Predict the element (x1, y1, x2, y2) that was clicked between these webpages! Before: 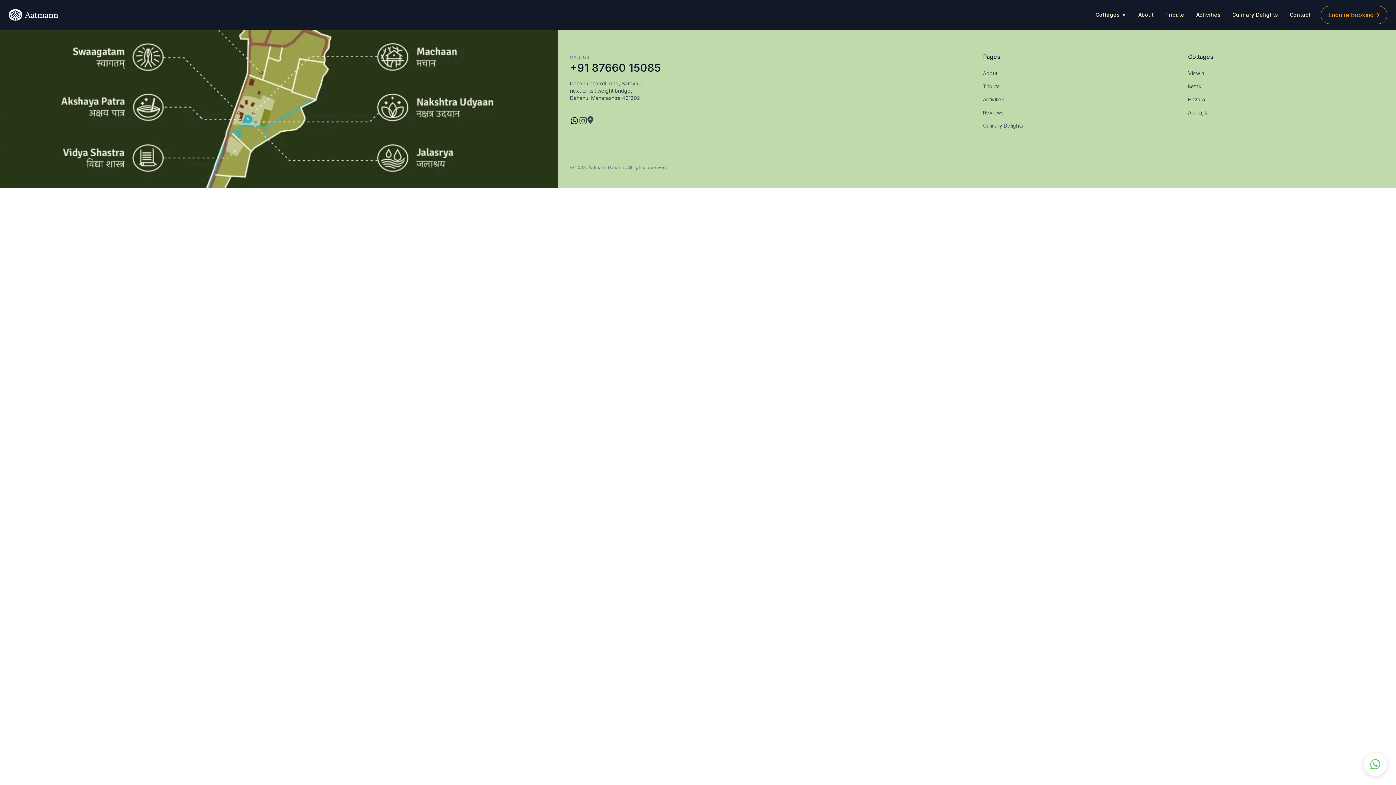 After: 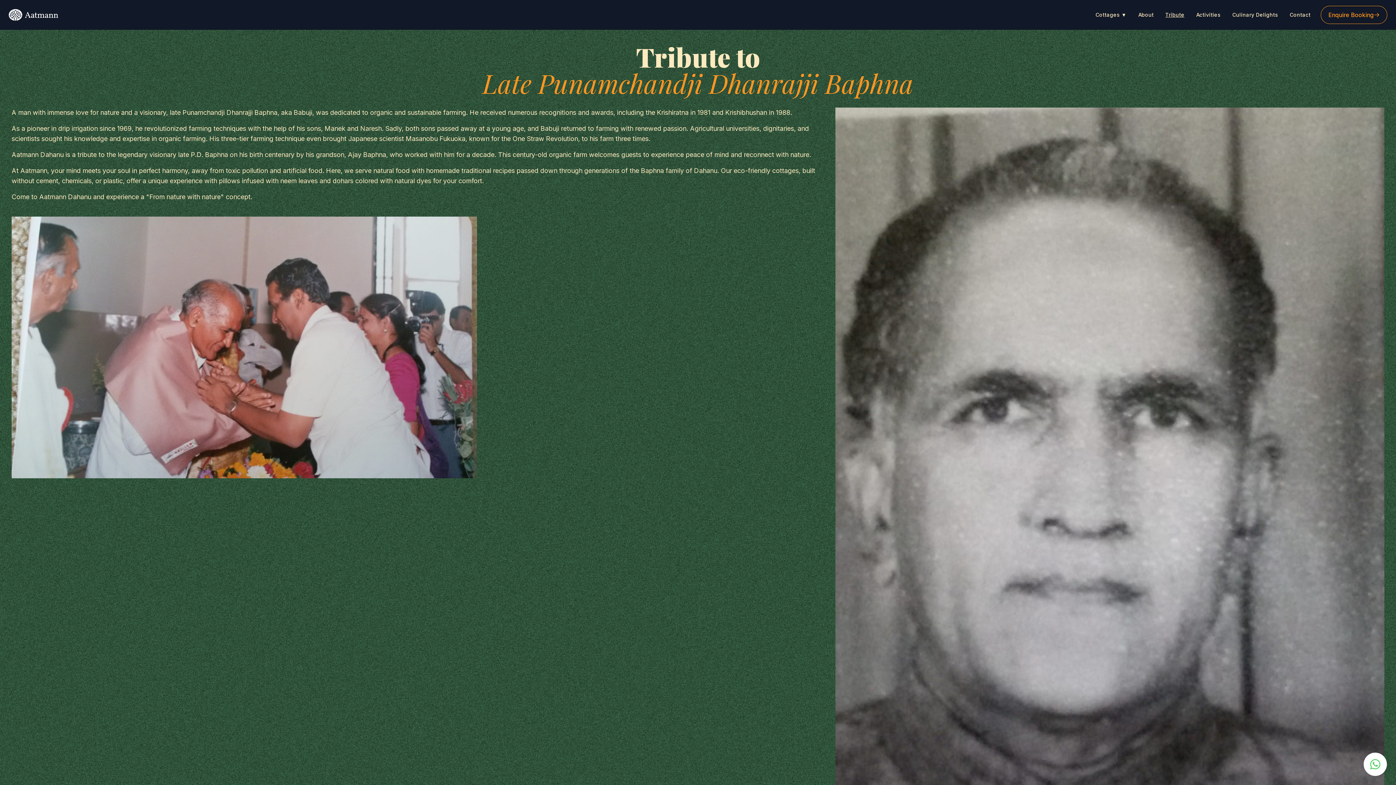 Action: label: Tribute bbox: (1159, 11, 1190, 18)